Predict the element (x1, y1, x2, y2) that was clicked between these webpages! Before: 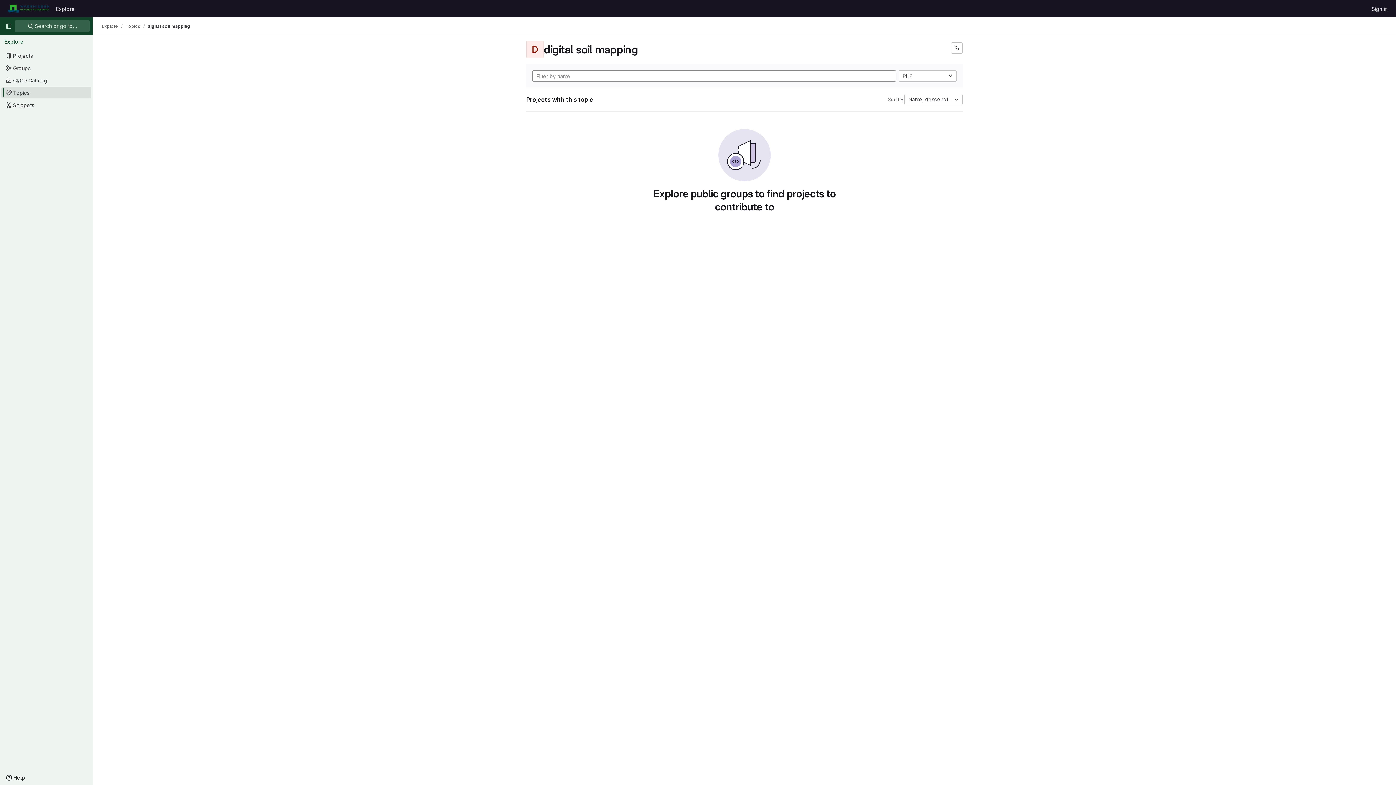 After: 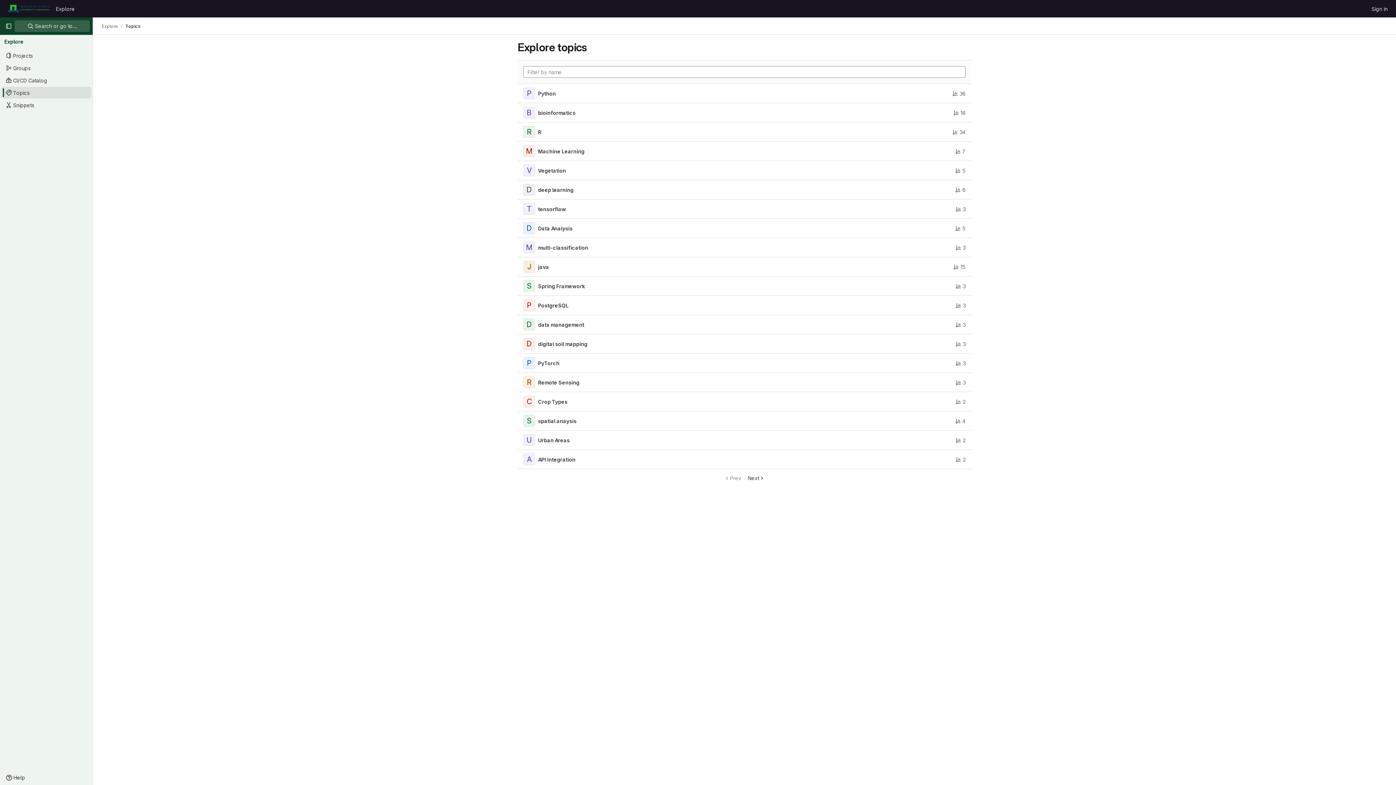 Action: bbox: (125, 23, 140, 29) label: Topics